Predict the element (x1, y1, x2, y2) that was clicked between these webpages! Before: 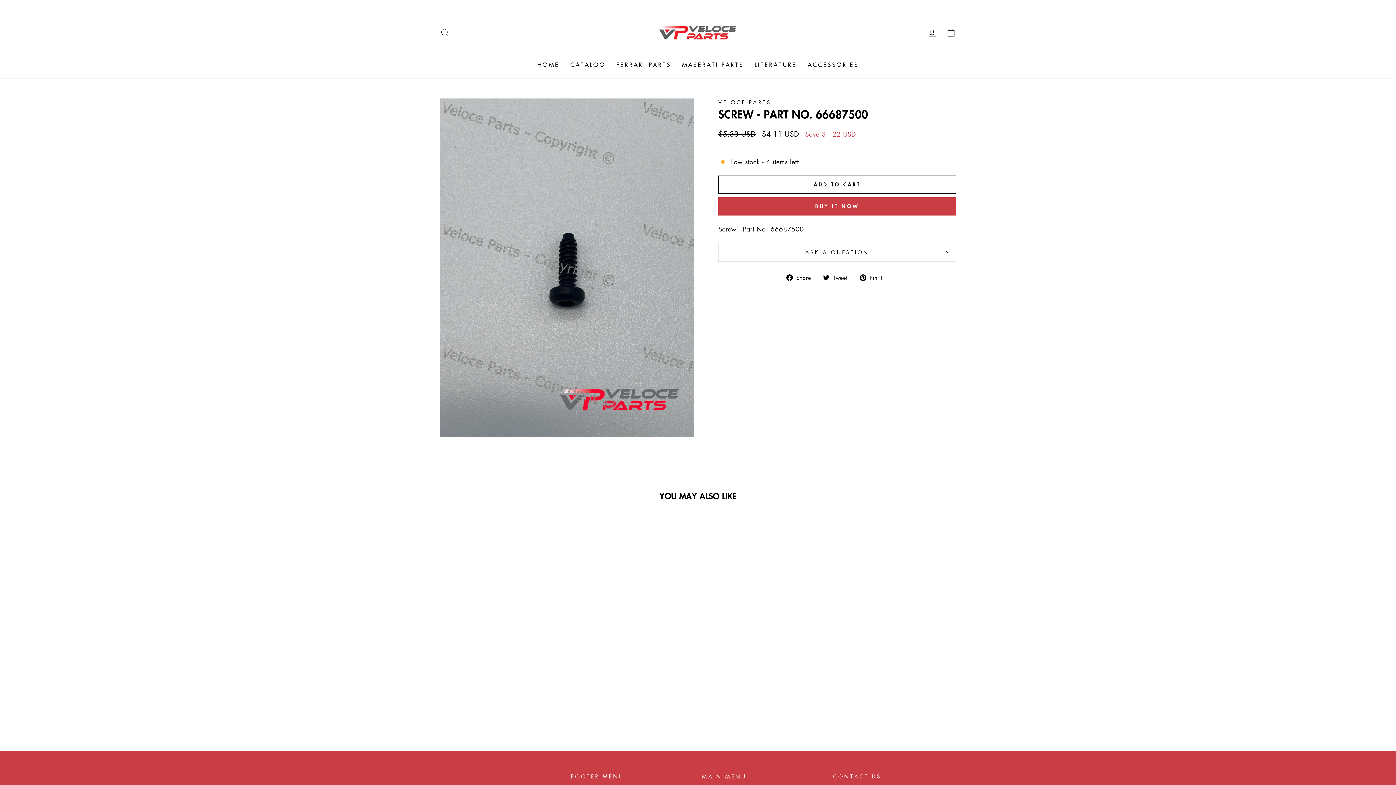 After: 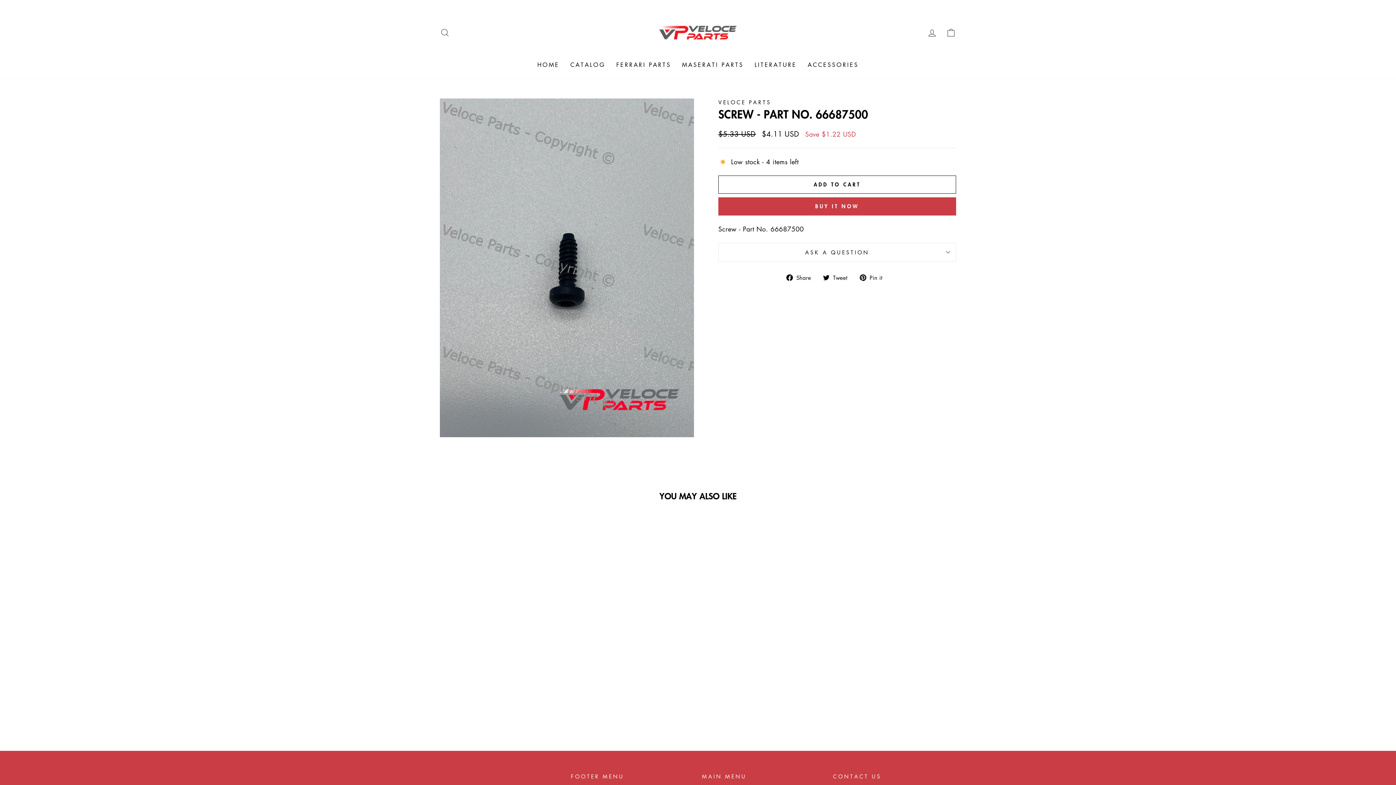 Action: bbox: (786, 272, 816, 281) label:  Share
Share on Facebook